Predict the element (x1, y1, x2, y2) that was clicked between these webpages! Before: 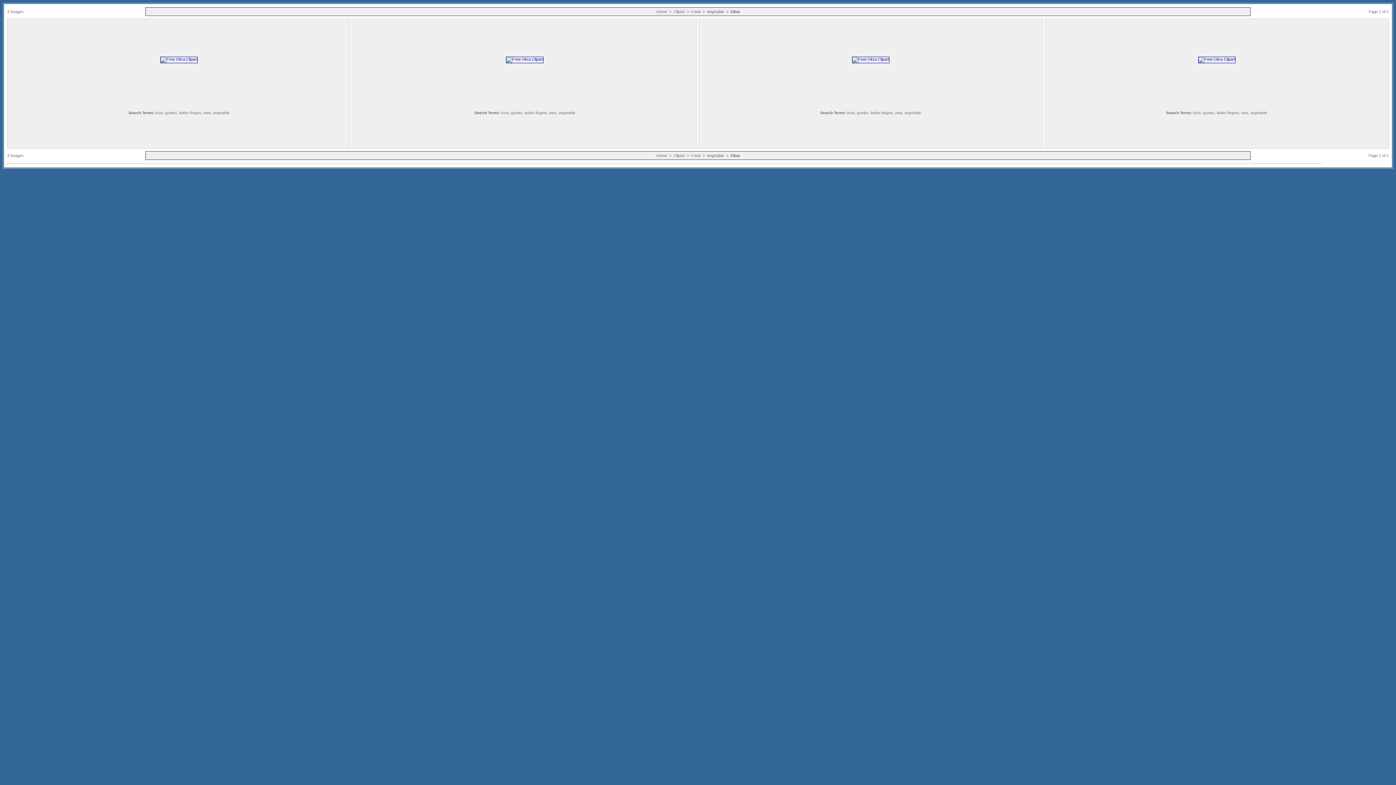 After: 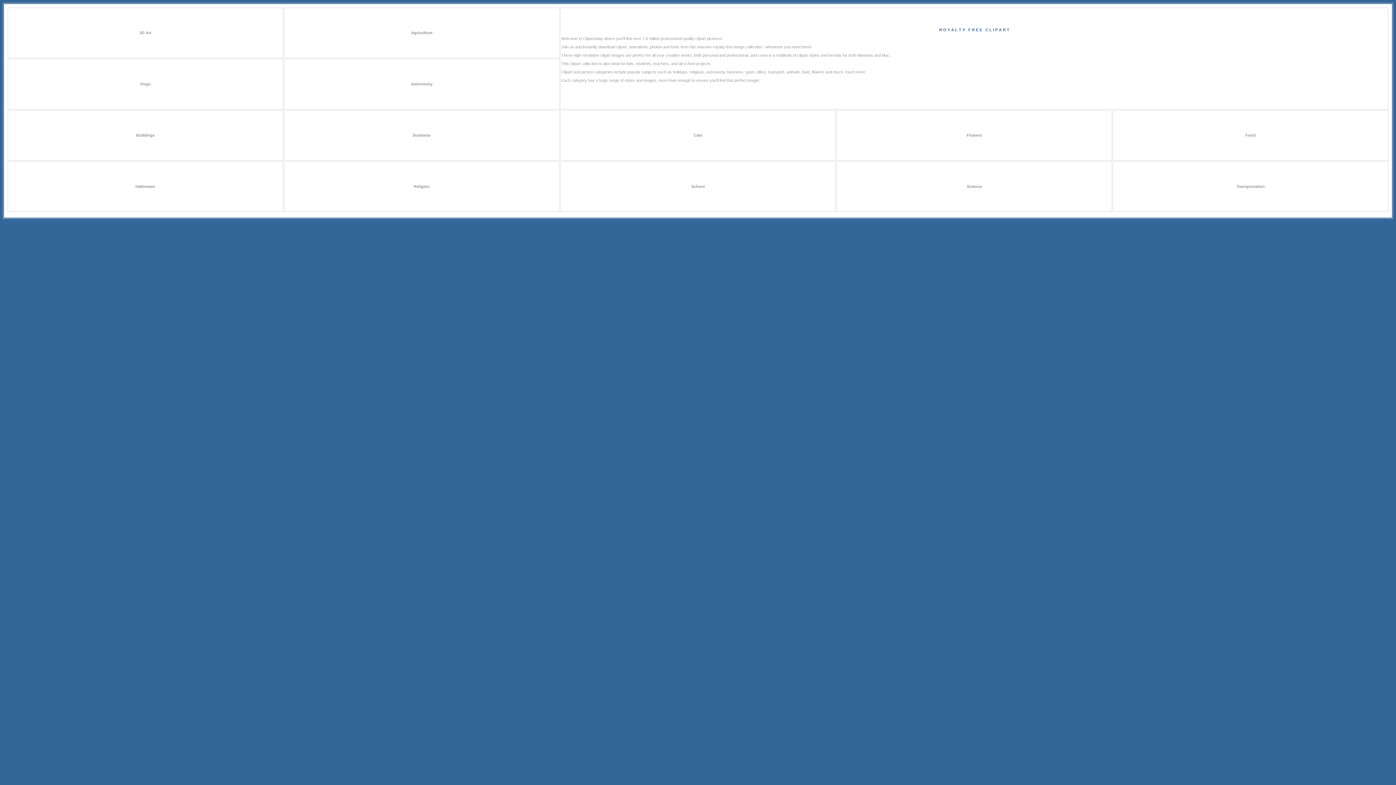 Action: label: Home bbox: (656, 153, 667, 157)